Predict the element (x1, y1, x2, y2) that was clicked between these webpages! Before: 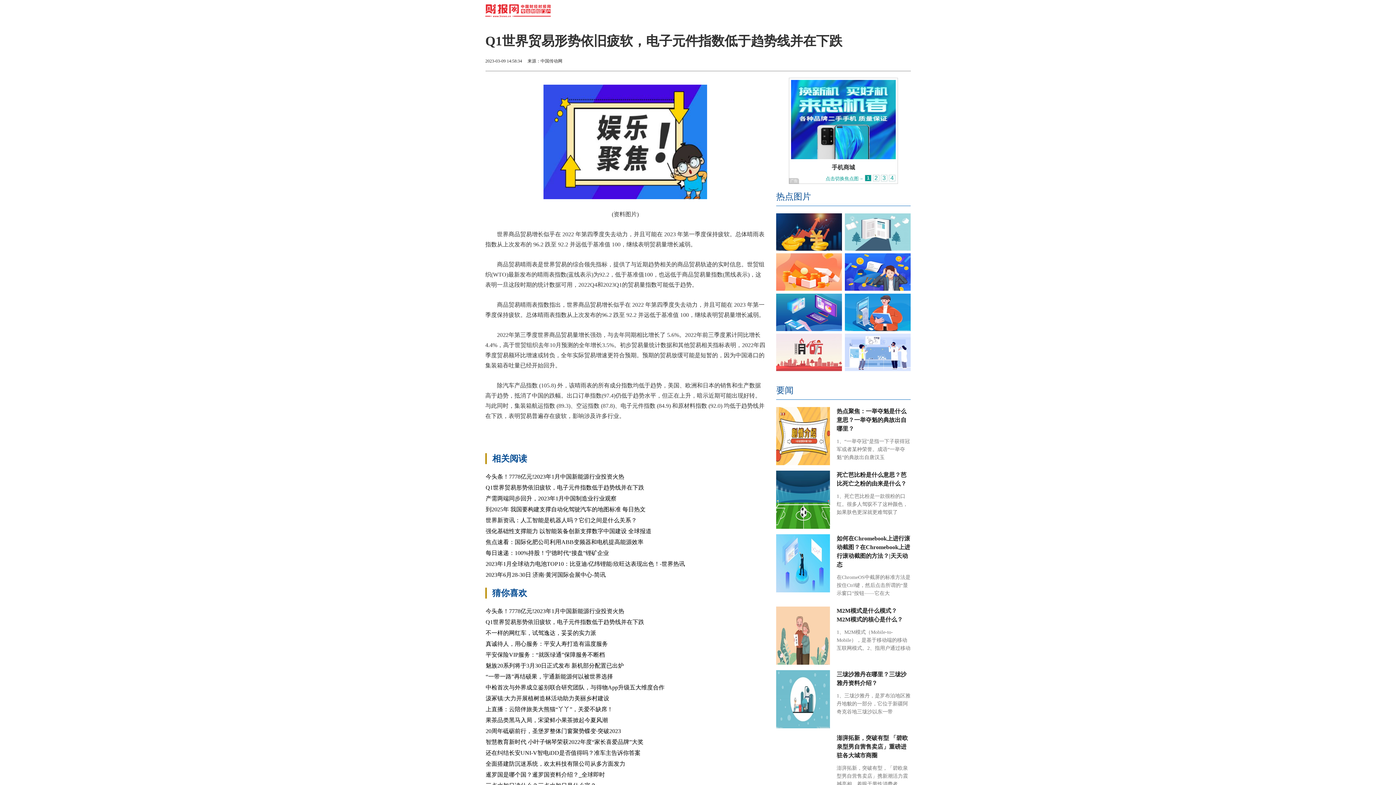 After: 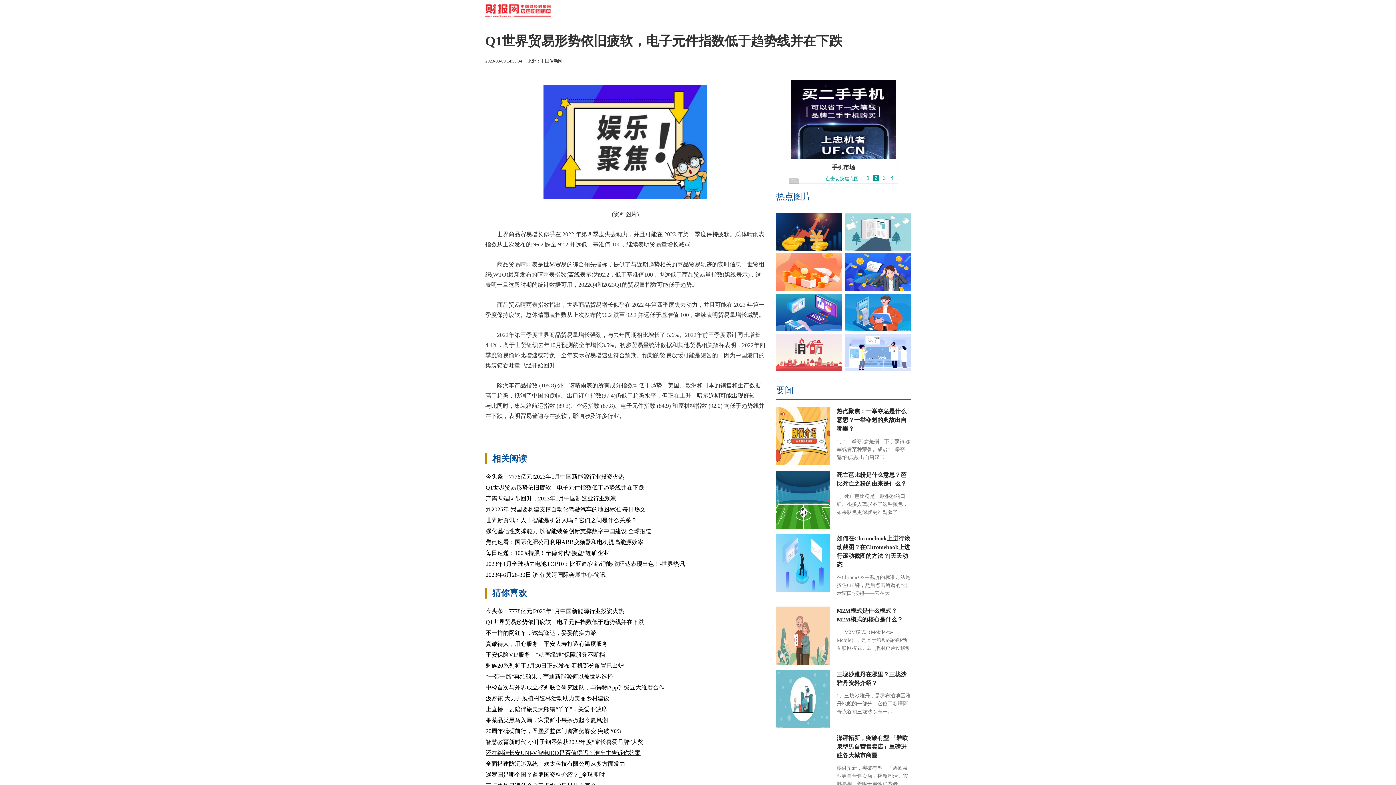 Action: bbox: (485, 750, 640, 756) label: 还在纠结长安UNI-V智电iDD是否值得吗？准车主告诉你答案